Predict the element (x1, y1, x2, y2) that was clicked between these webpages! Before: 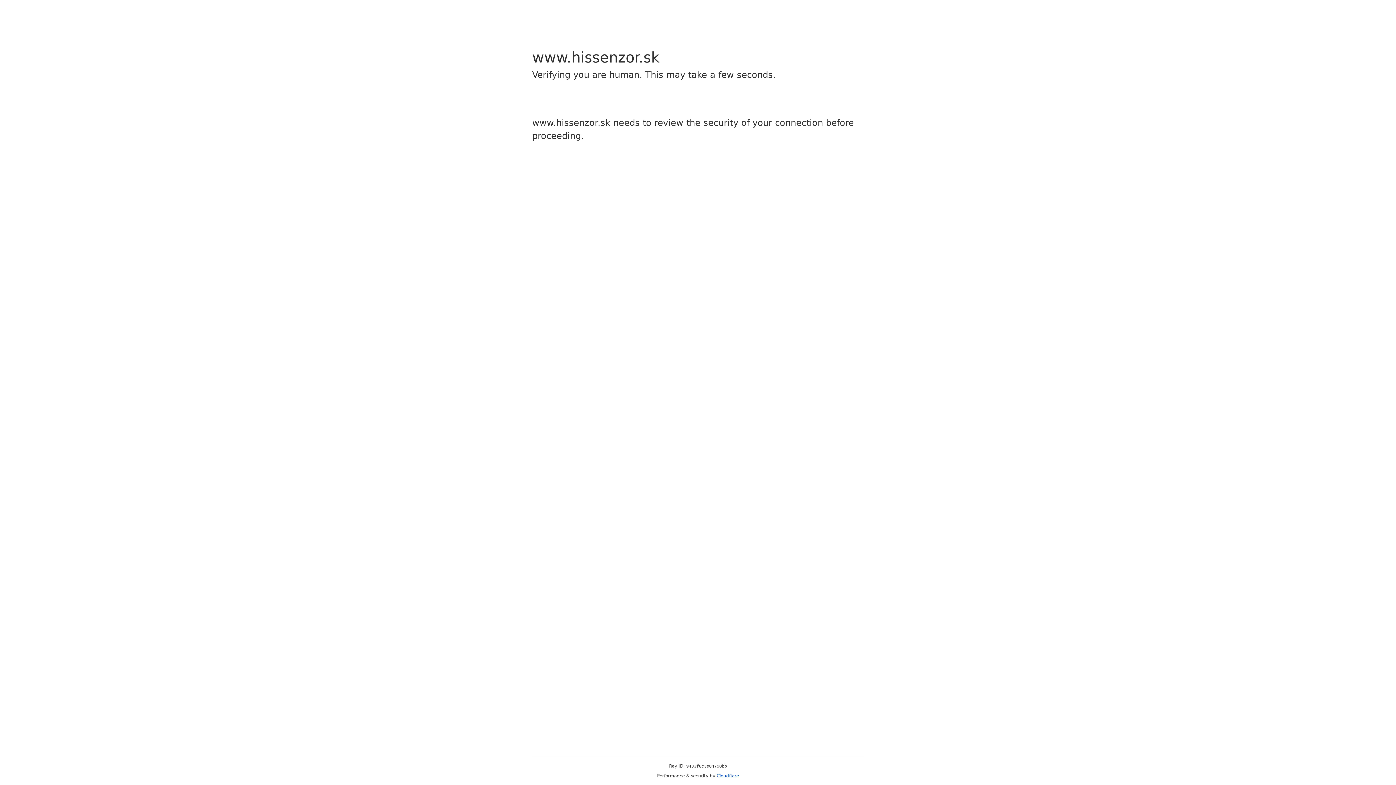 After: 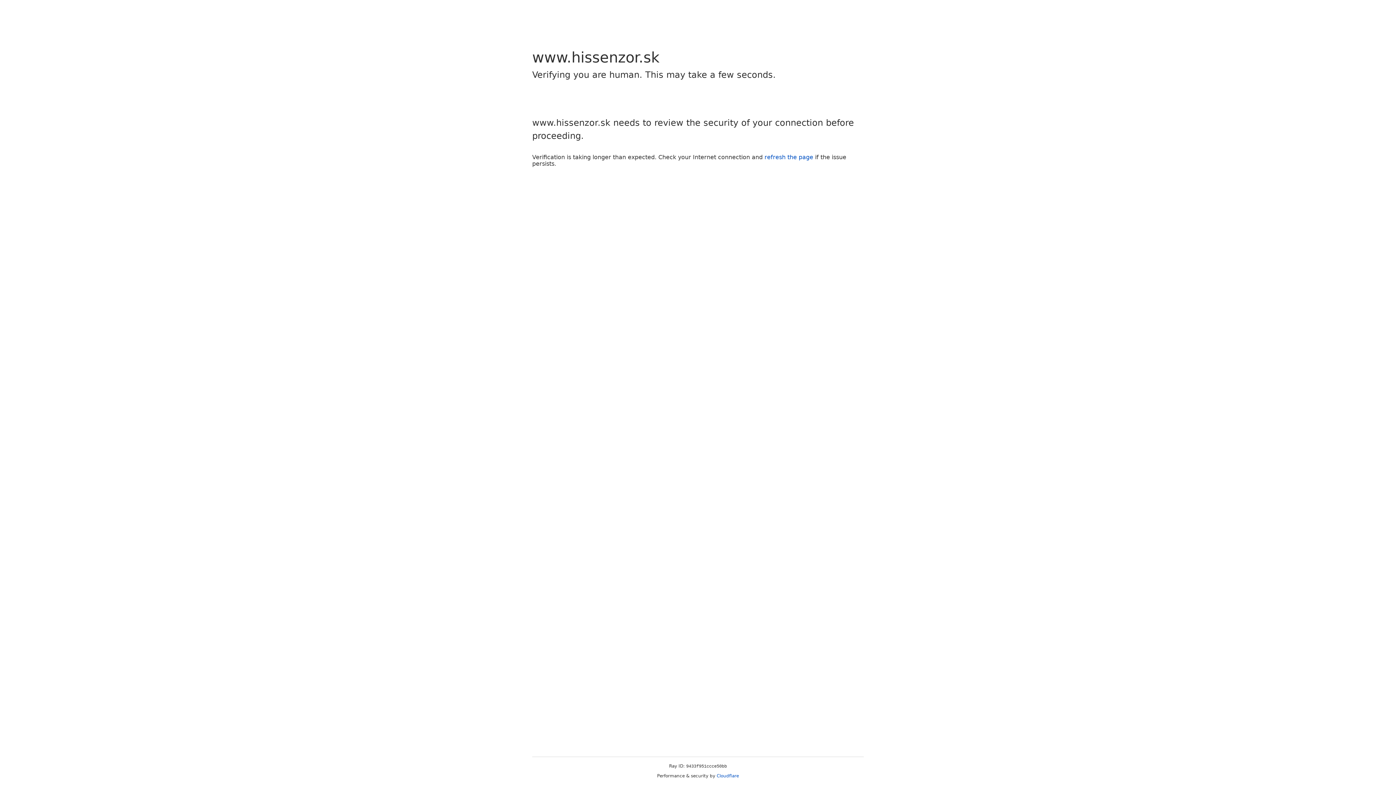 Action: bbox: (716, 773, 739, 778) label: Cloudflare